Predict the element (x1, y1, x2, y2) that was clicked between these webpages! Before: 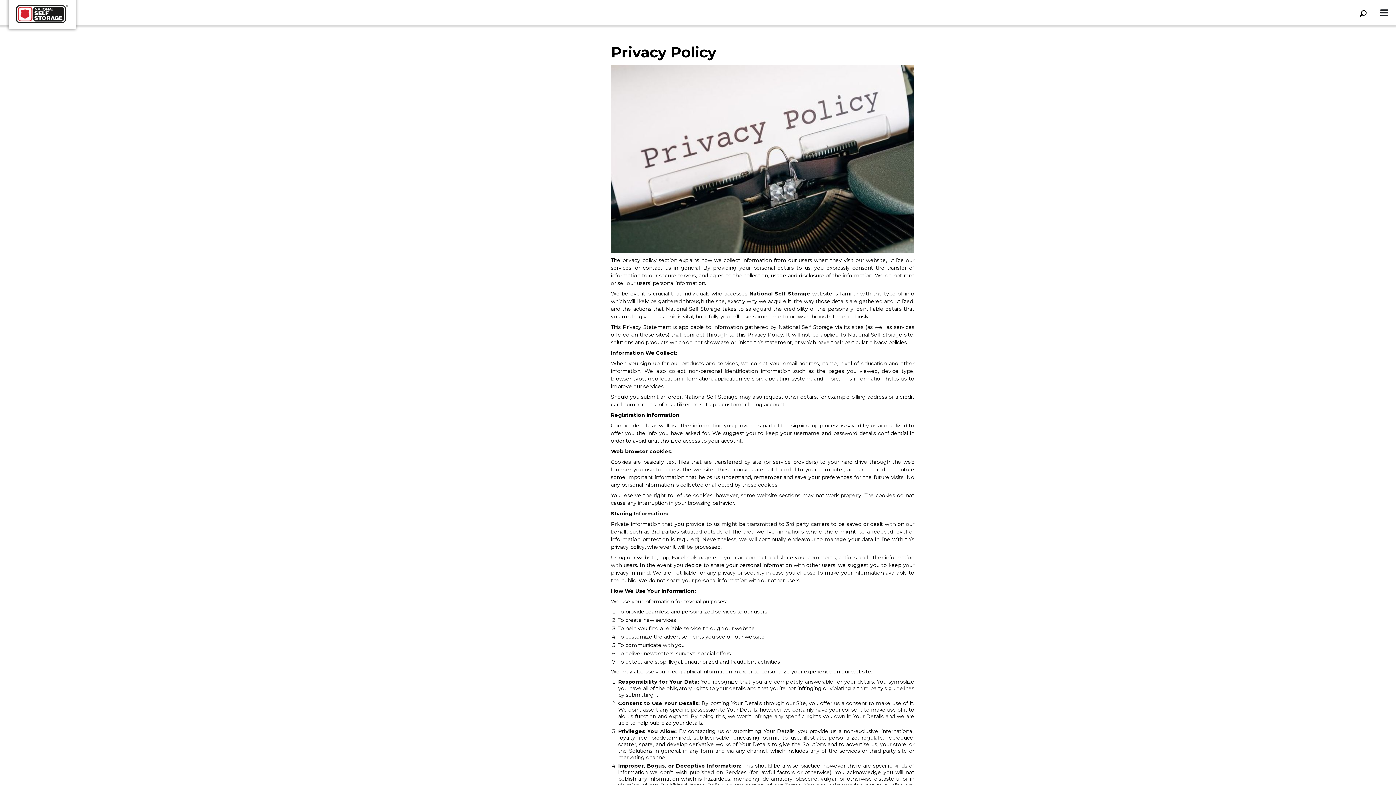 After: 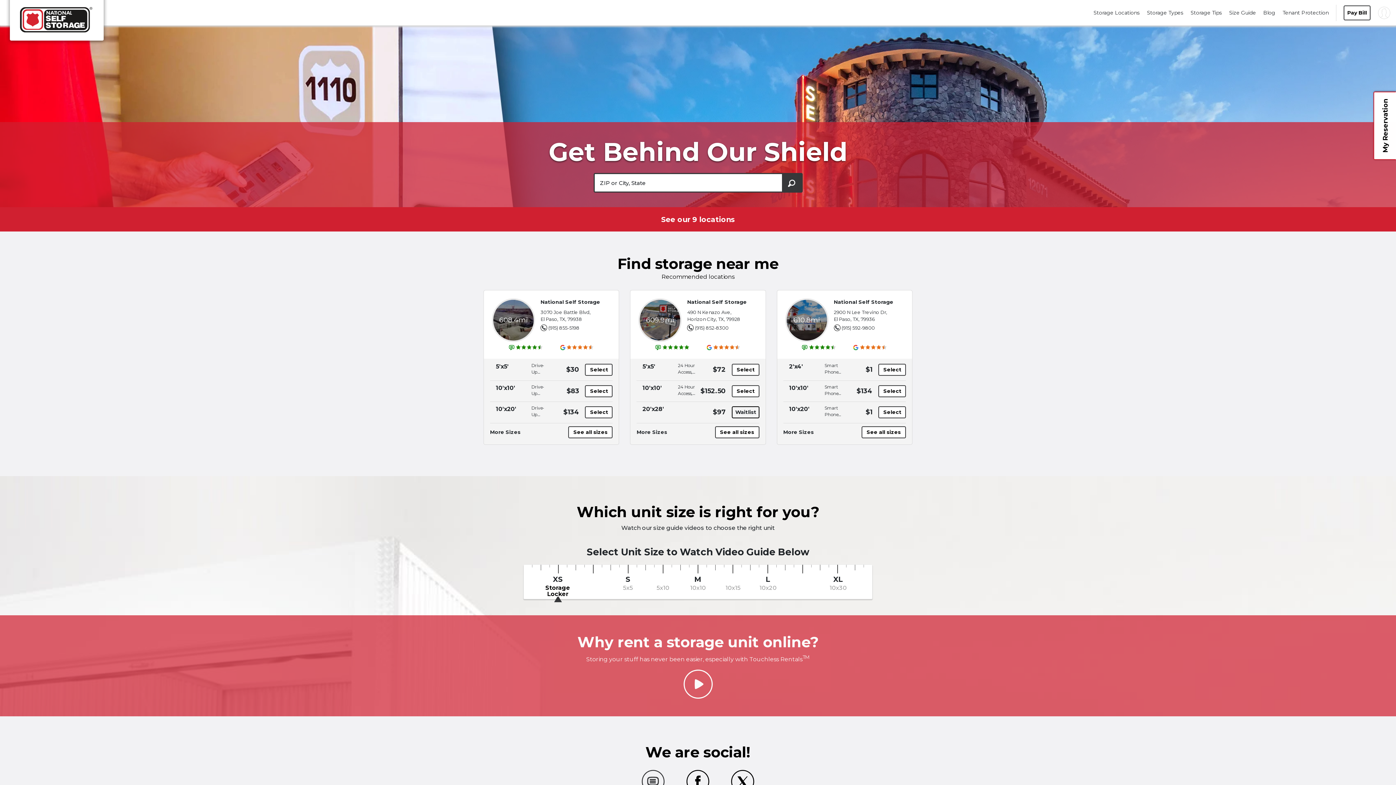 Action: bbox: (5, 0, 78, 32)